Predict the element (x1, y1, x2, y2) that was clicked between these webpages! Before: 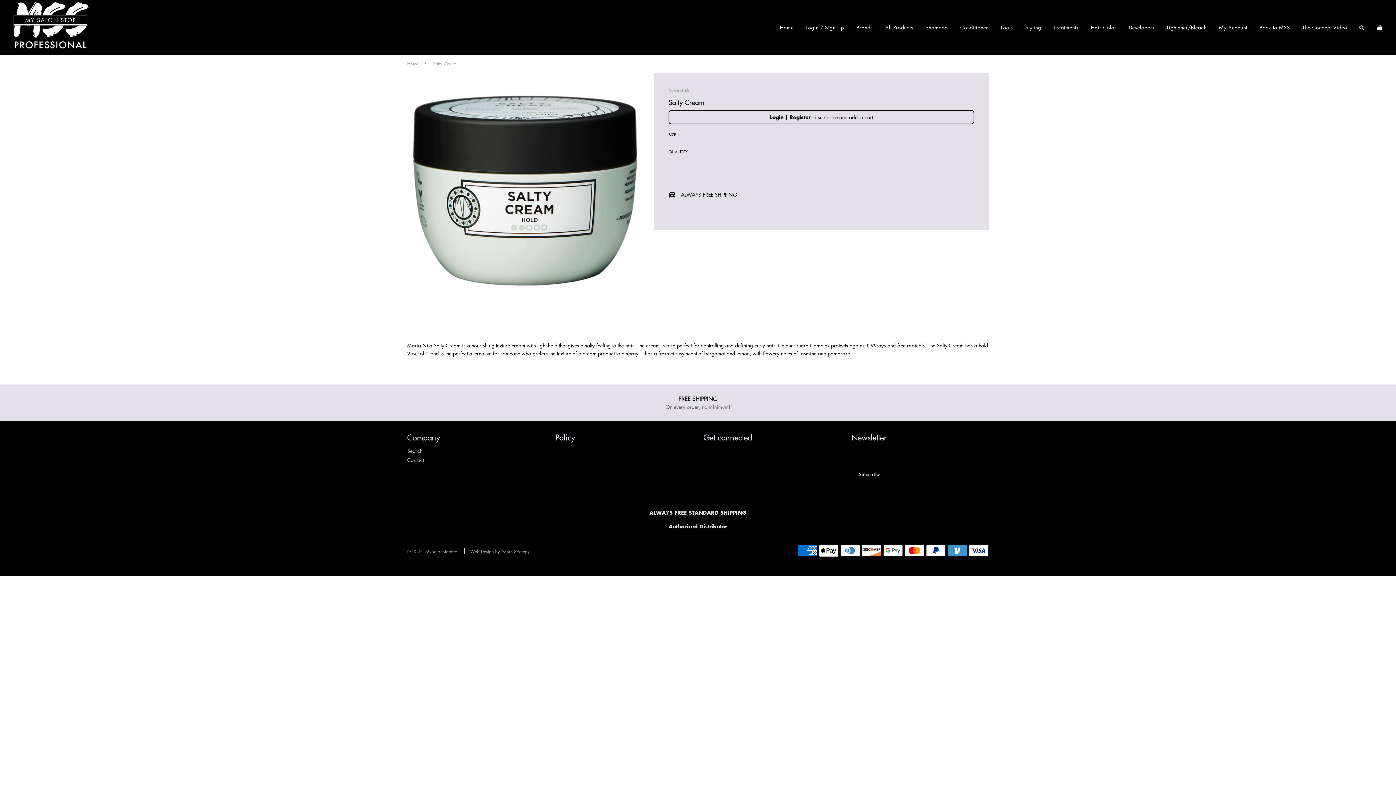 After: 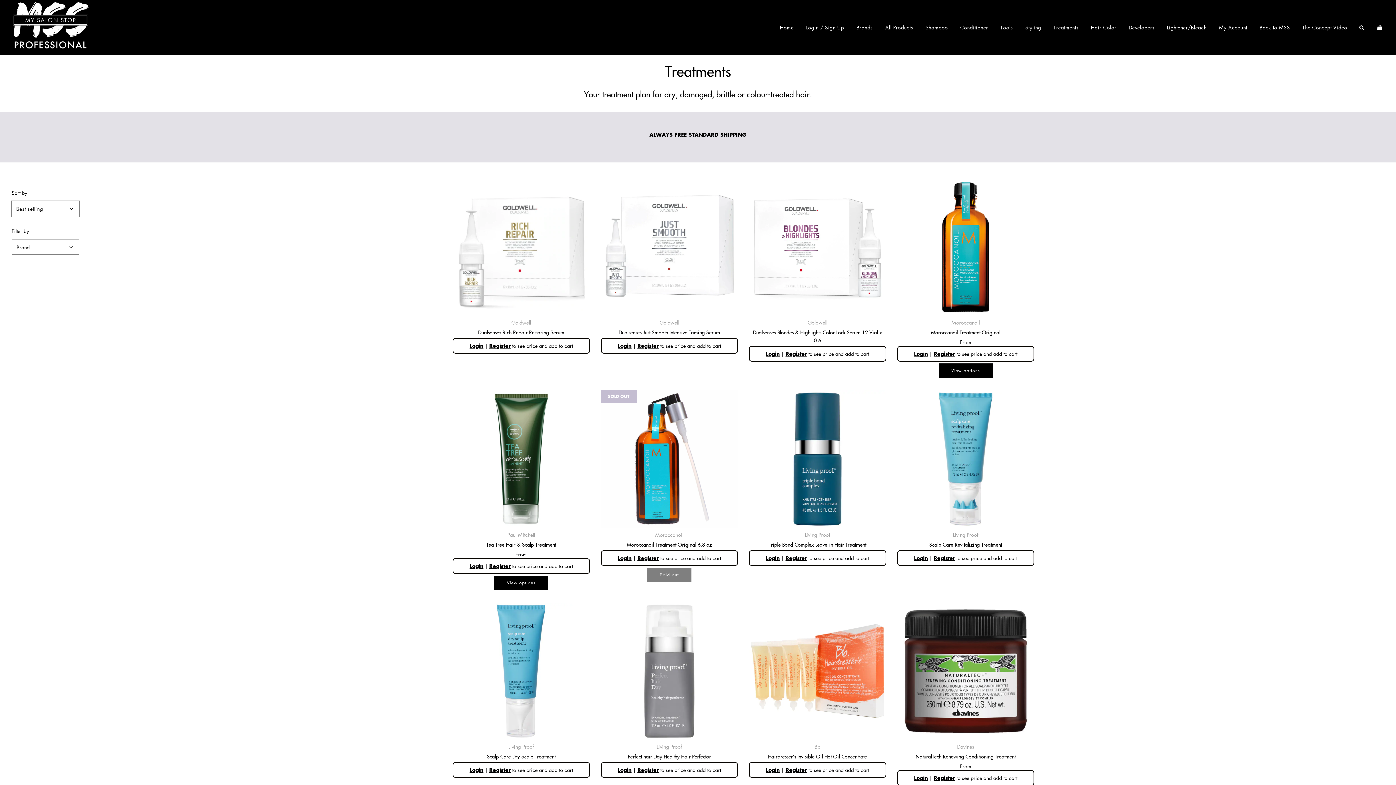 Action: label: Treatments bbox: (1048, 17, 1084, 36)